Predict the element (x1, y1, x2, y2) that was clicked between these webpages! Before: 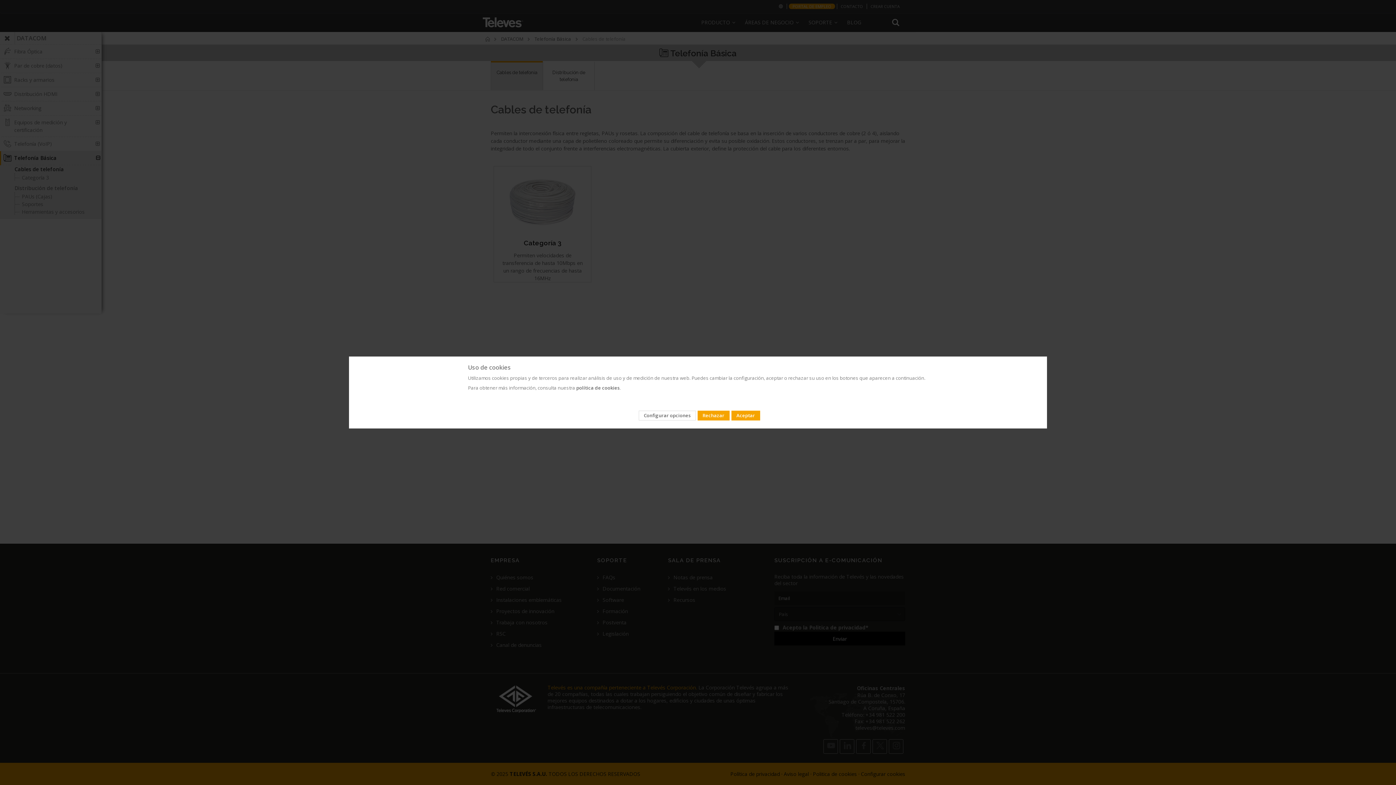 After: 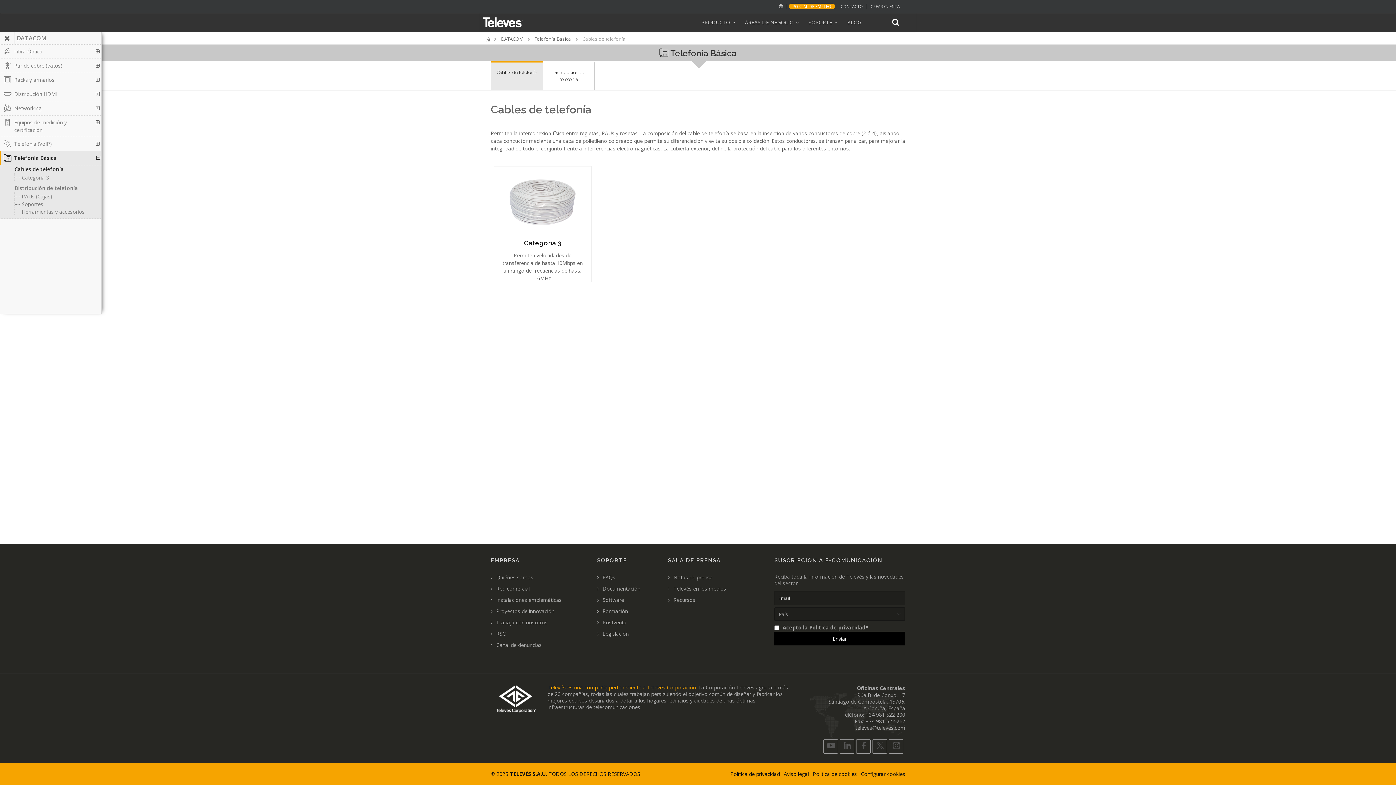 Action: label: Aceptar bbox: (731, 410, 760, 420)